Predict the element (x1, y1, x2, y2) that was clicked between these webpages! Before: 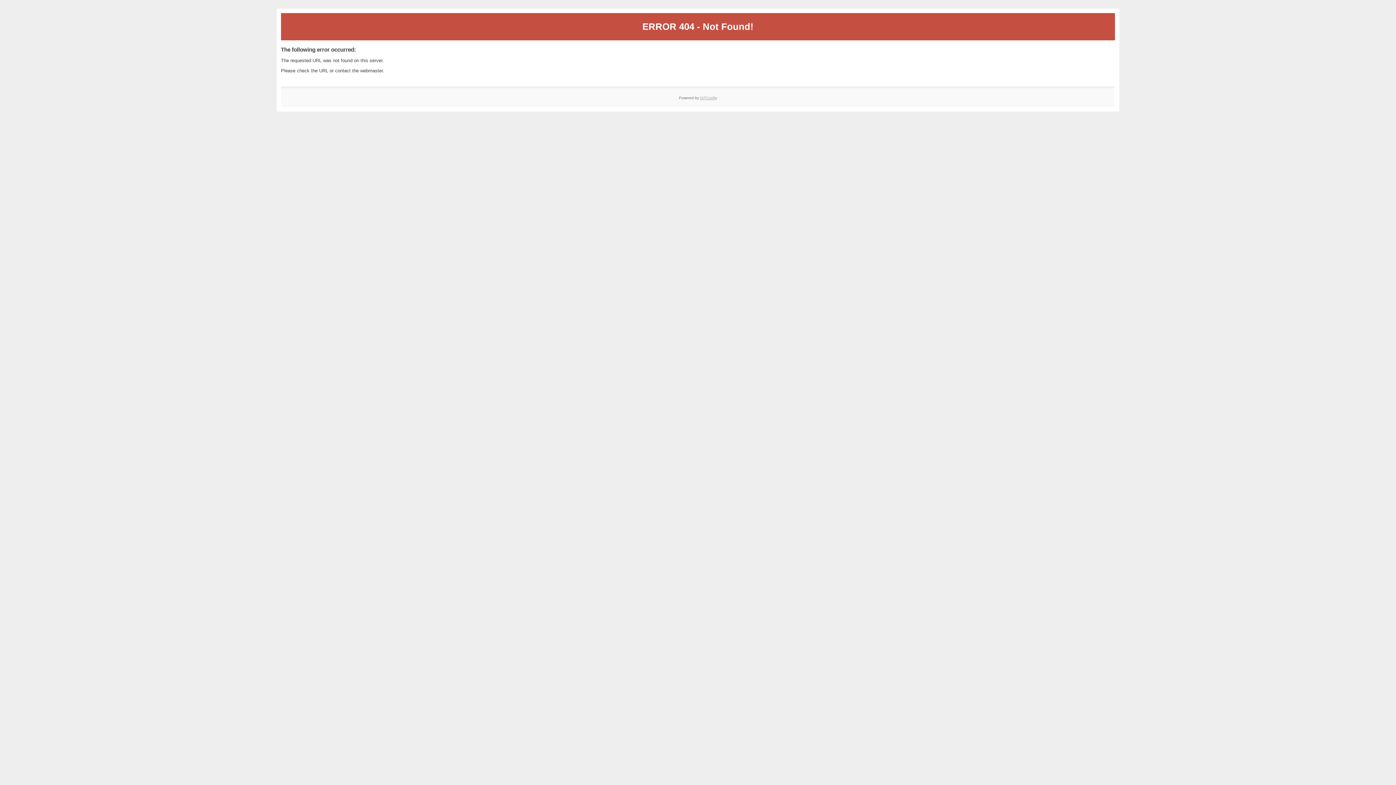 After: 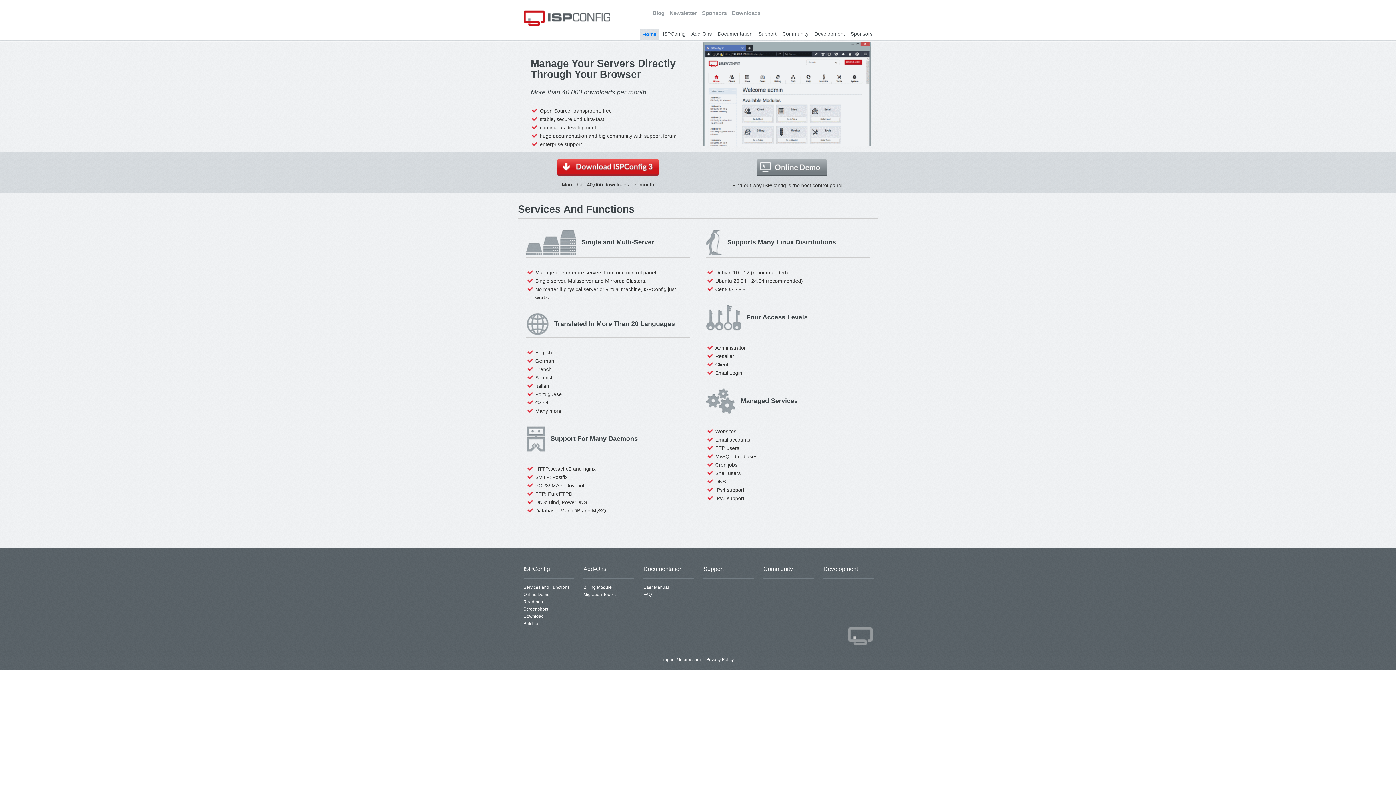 Action: label: ISPConfig bbox: (700, 95, 717, 99)